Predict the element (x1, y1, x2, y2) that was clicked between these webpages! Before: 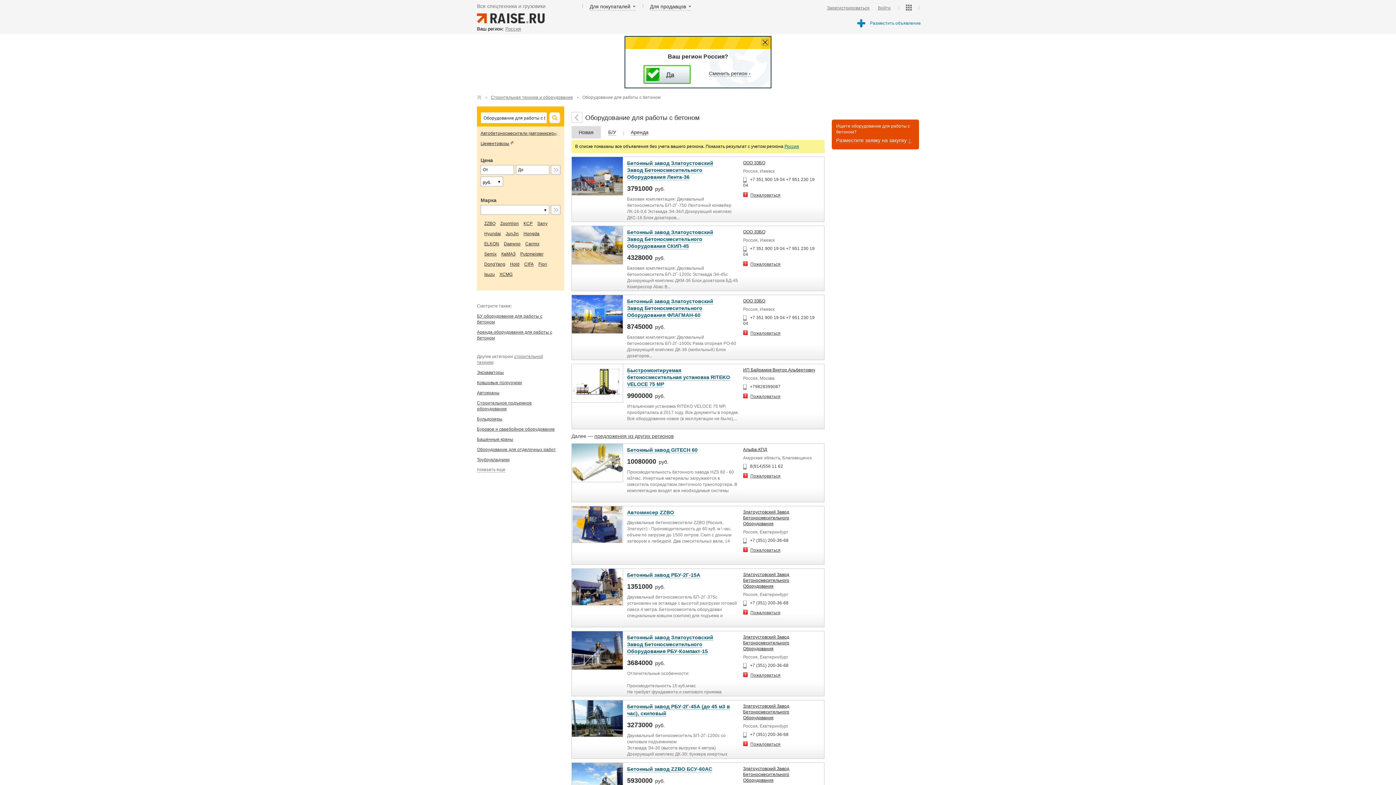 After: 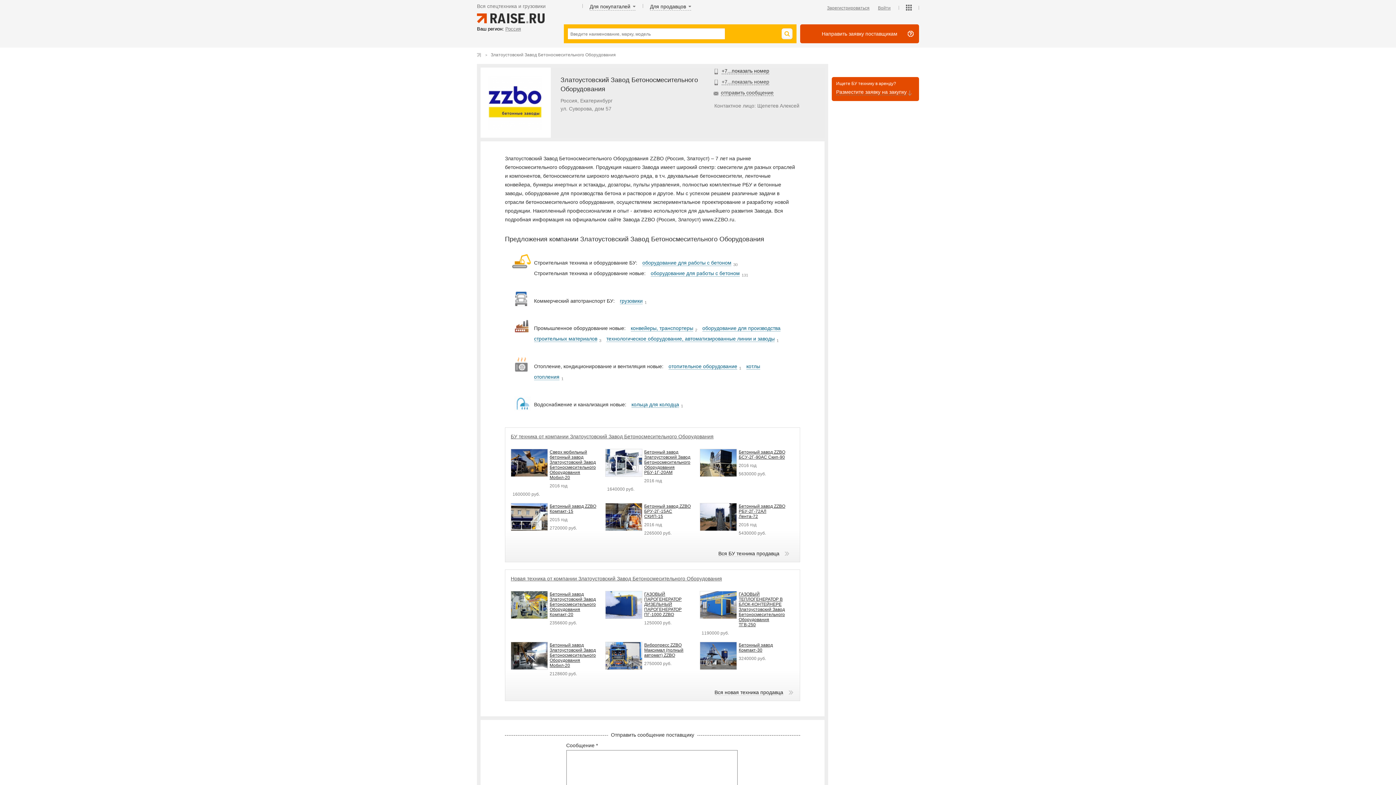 Action: label: Златоустовский Завод Бетоносмесительного Оборудования bbox: (743, 572, 789, 589)